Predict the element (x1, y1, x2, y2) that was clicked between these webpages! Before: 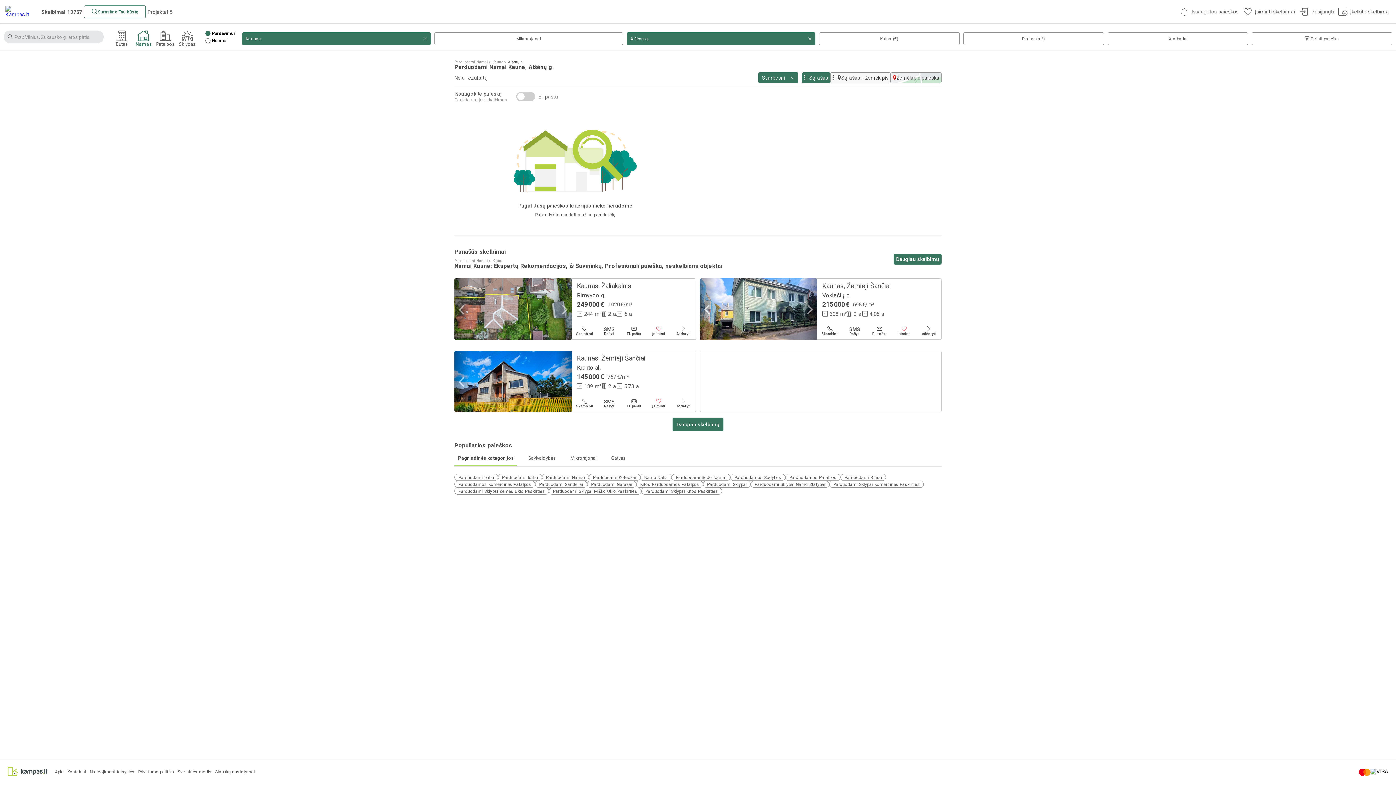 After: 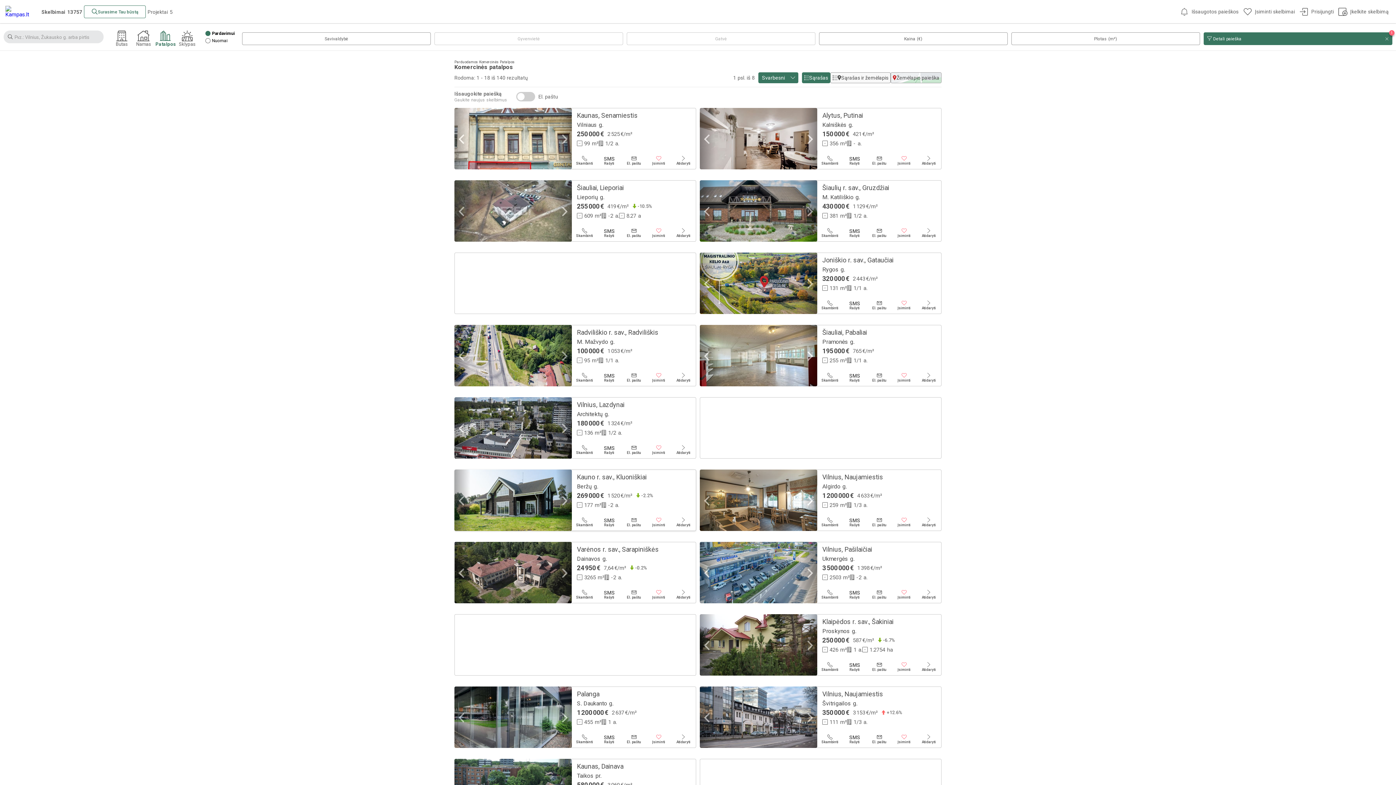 Action: bbox: (454, 481, 535, 488) label: Parduodamos Komercinės Patalpos